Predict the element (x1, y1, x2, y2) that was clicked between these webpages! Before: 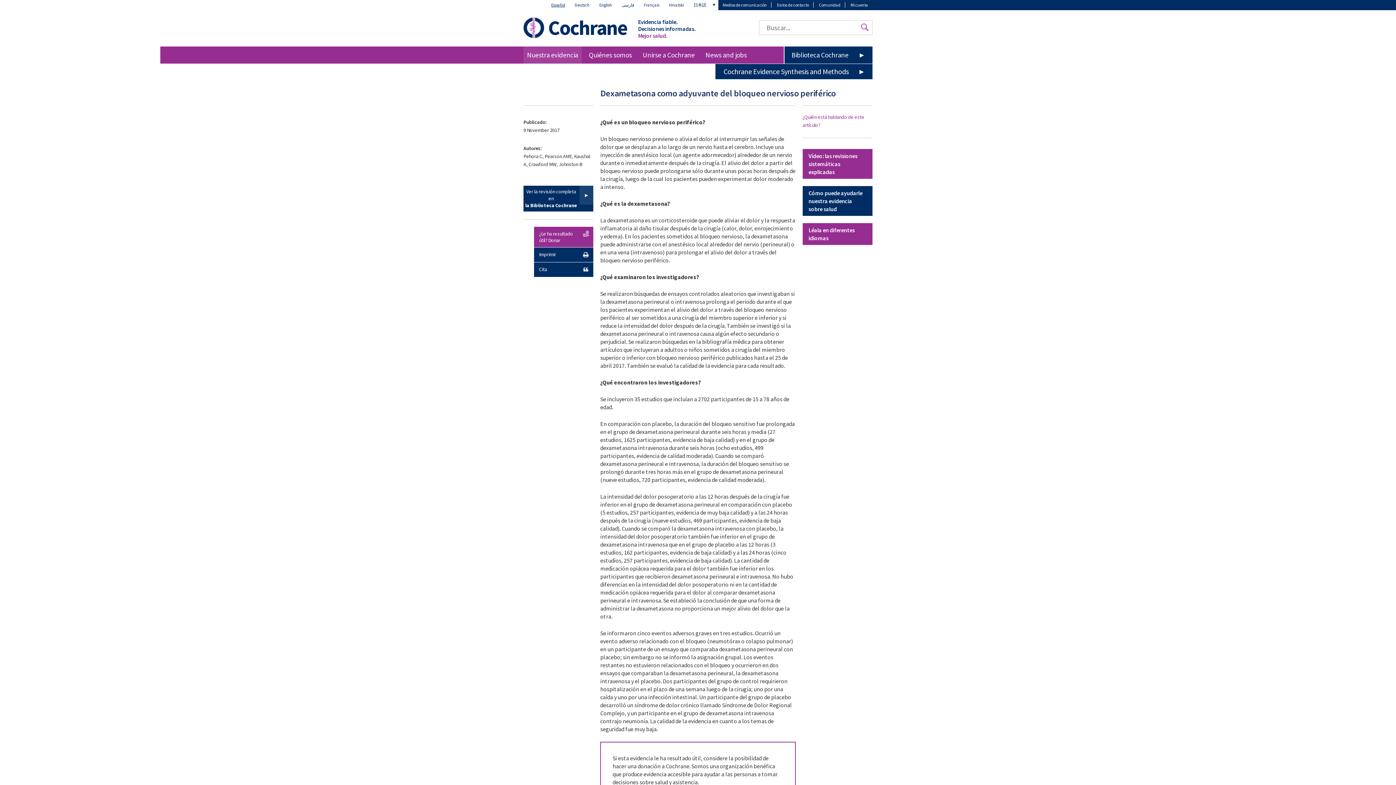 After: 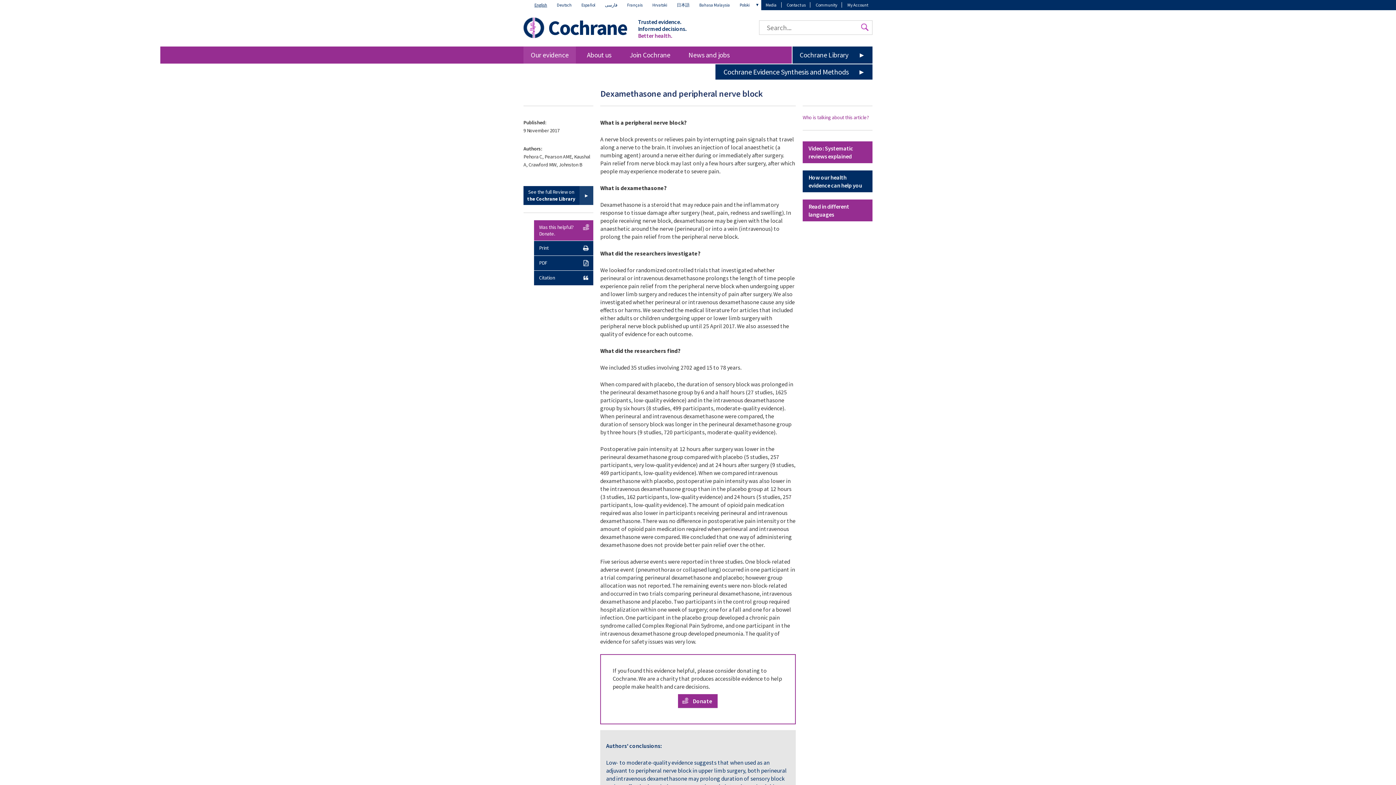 Action: label: English bbox: (595, 0, 616, 10)